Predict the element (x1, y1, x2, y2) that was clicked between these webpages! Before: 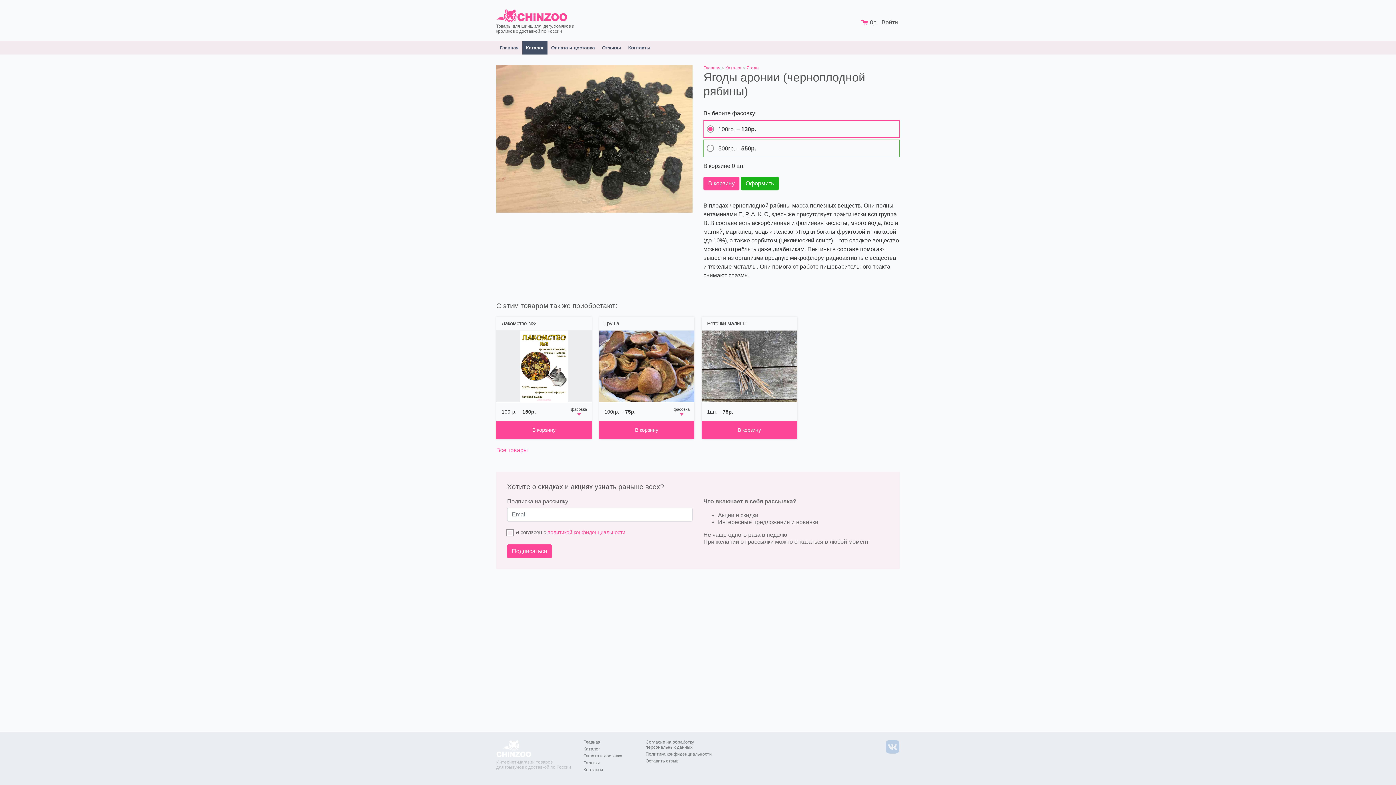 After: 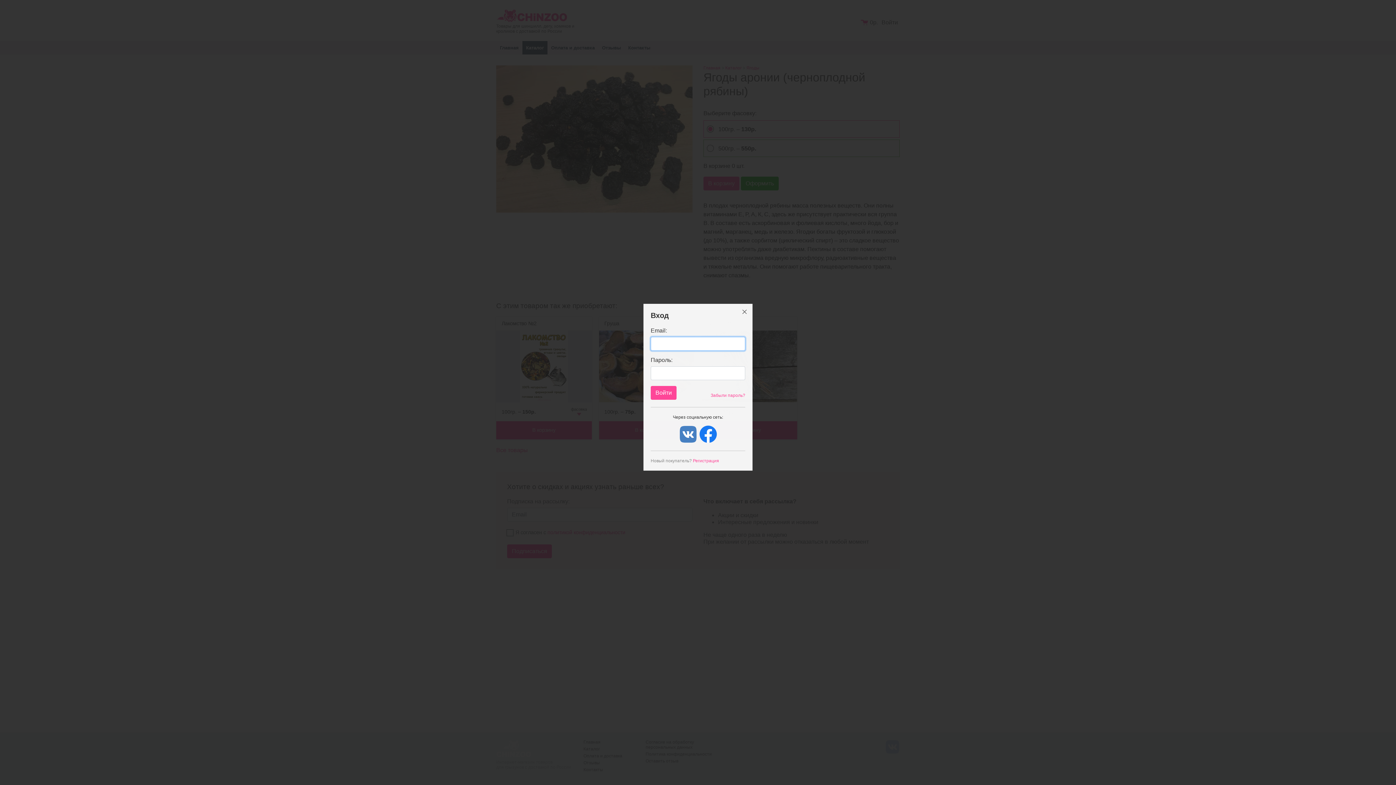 Action: bbox: (880, 16, 900, 27) label: Войти